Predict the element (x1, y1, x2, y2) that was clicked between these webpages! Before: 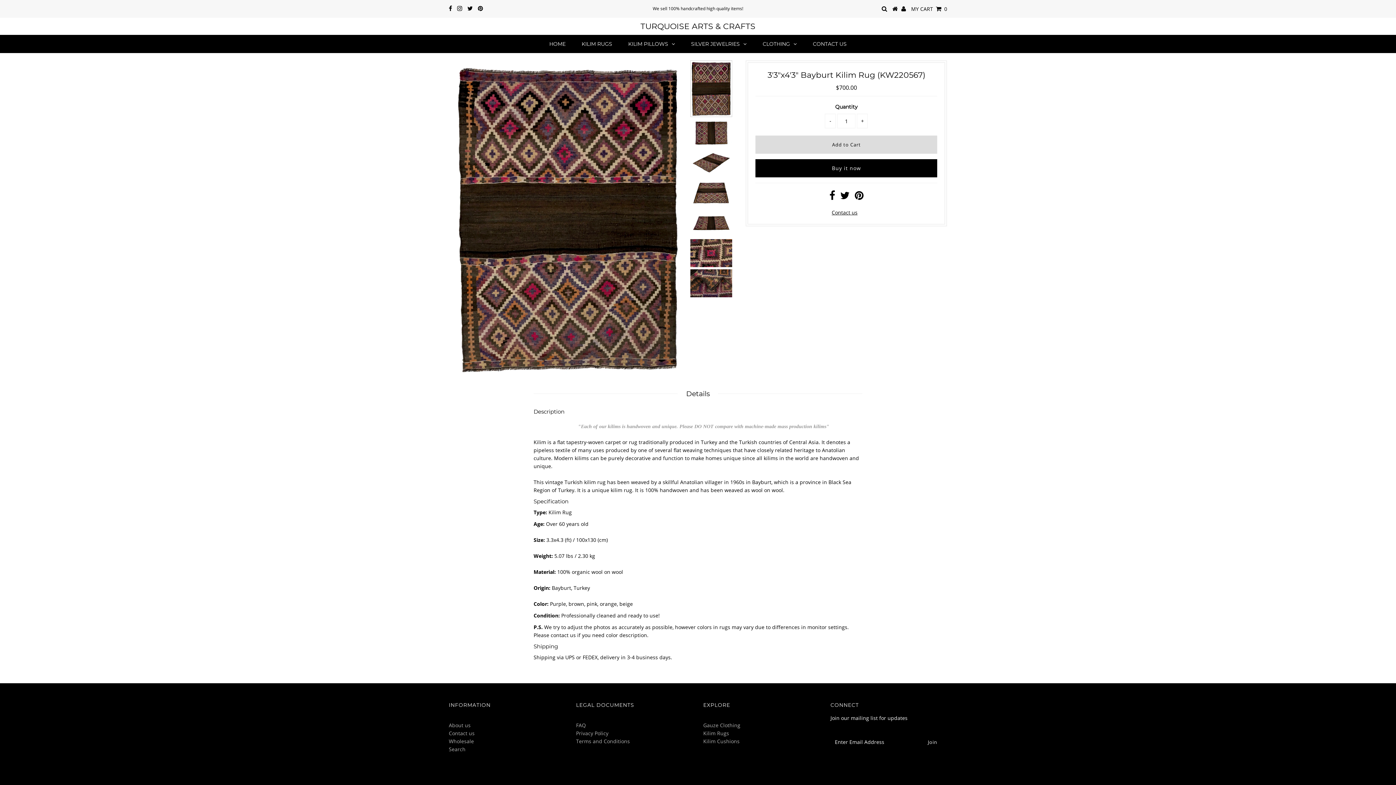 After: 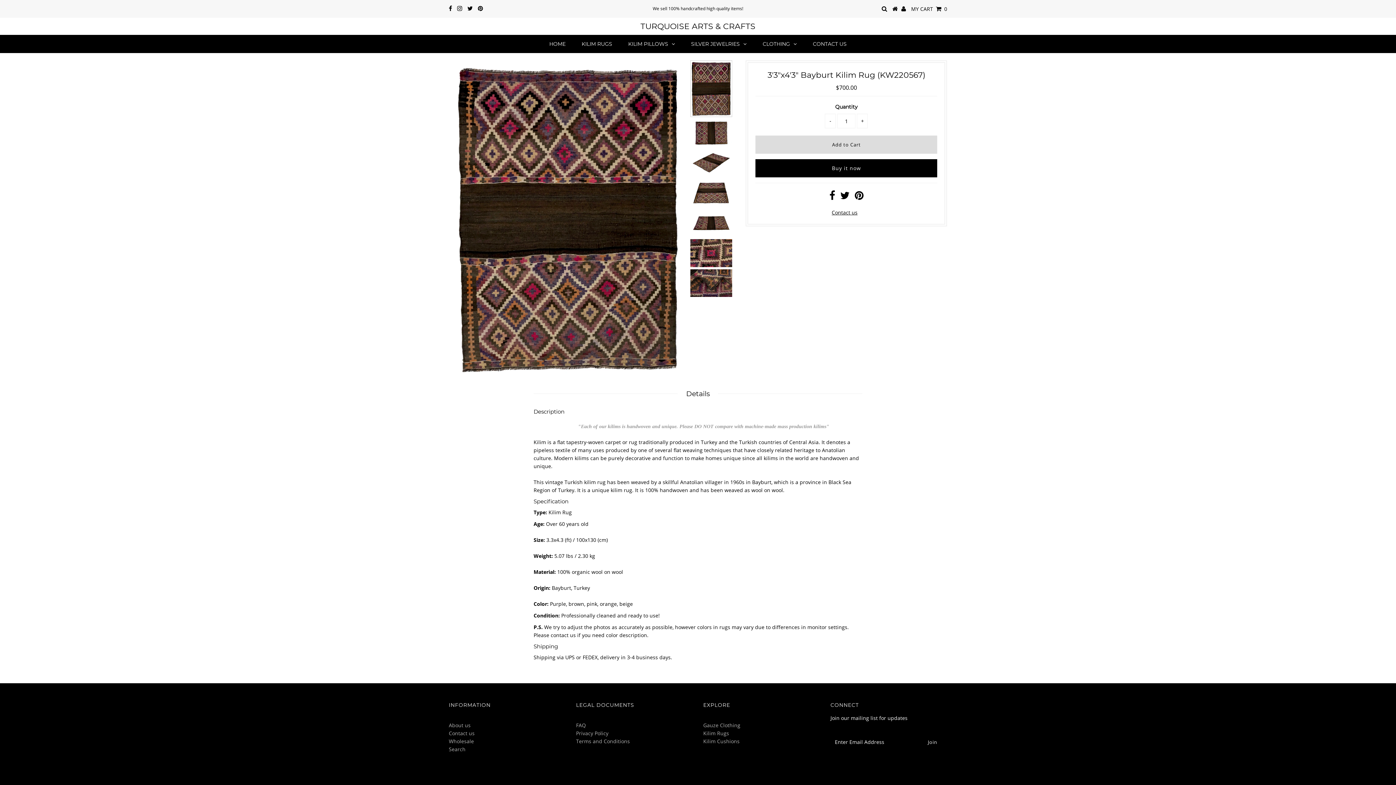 Action: label: MY CART    0 bbox: (911, 5, 947, 12)